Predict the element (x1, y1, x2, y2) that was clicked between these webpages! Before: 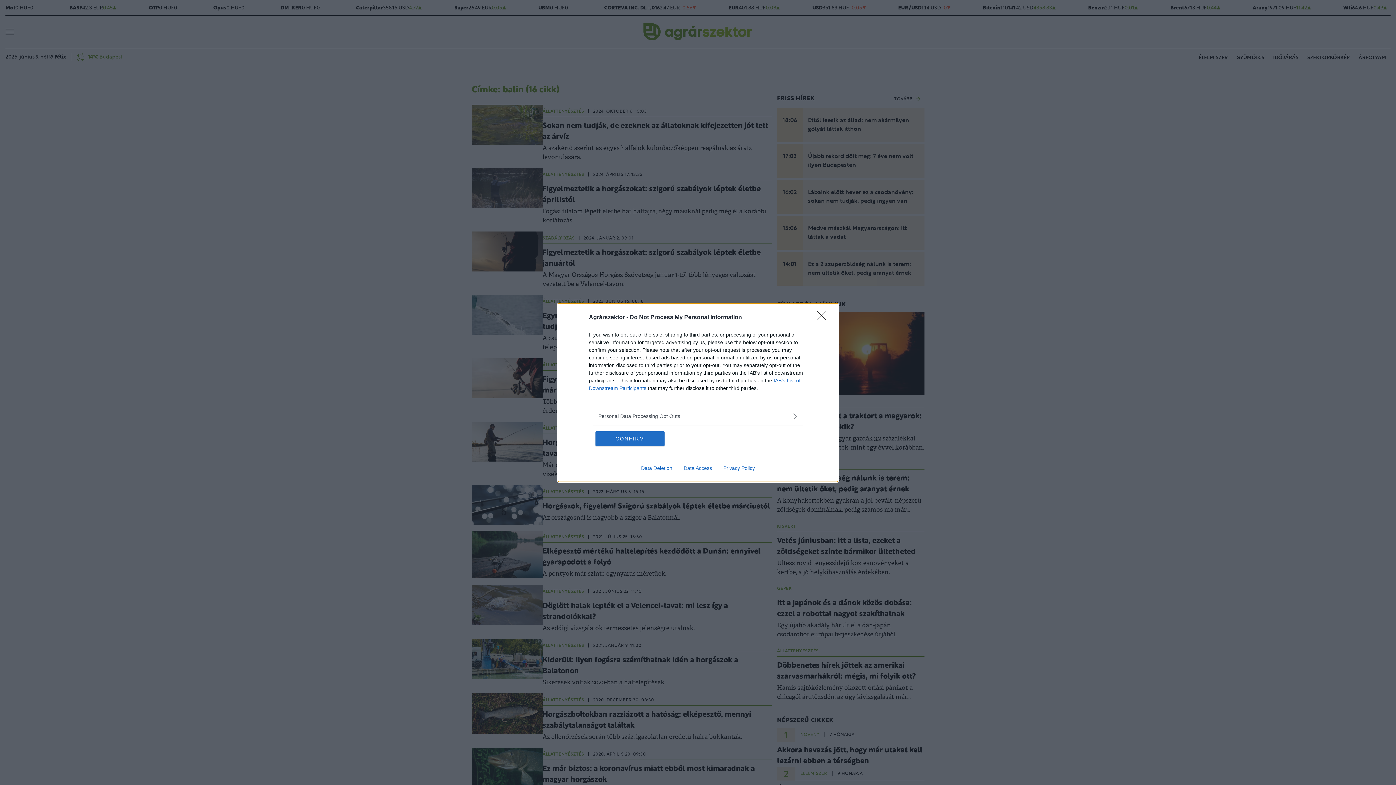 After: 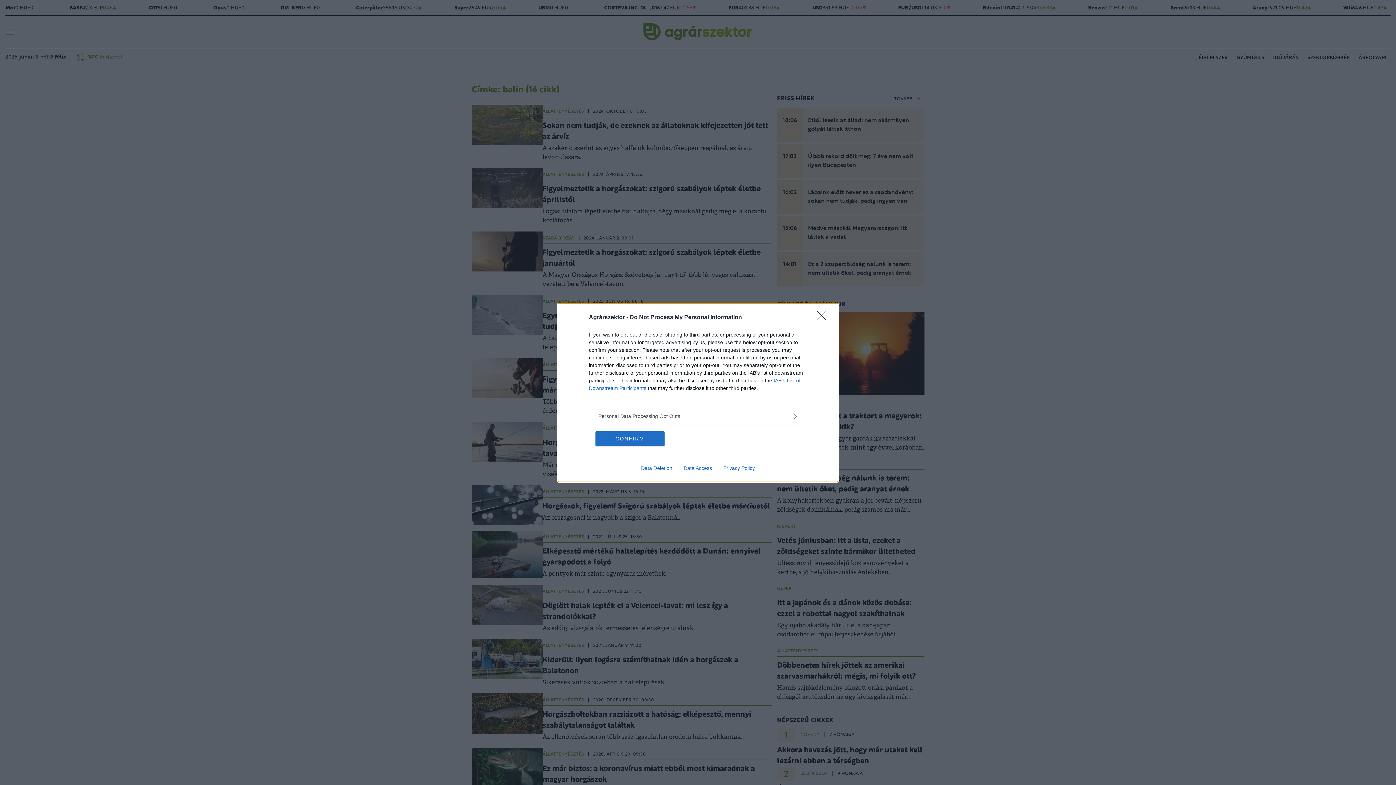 Action: bbox: (678, 465, 717, 471) label: Data Access